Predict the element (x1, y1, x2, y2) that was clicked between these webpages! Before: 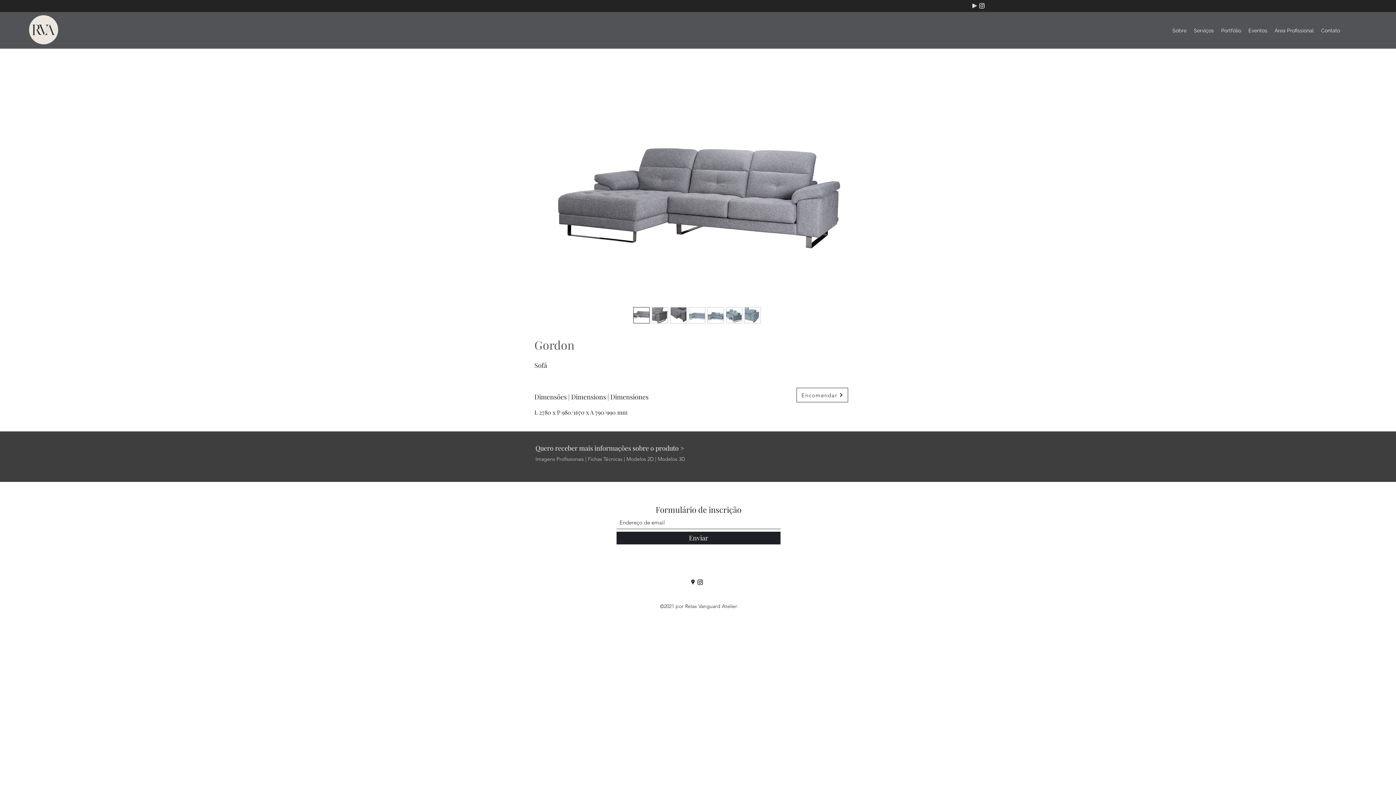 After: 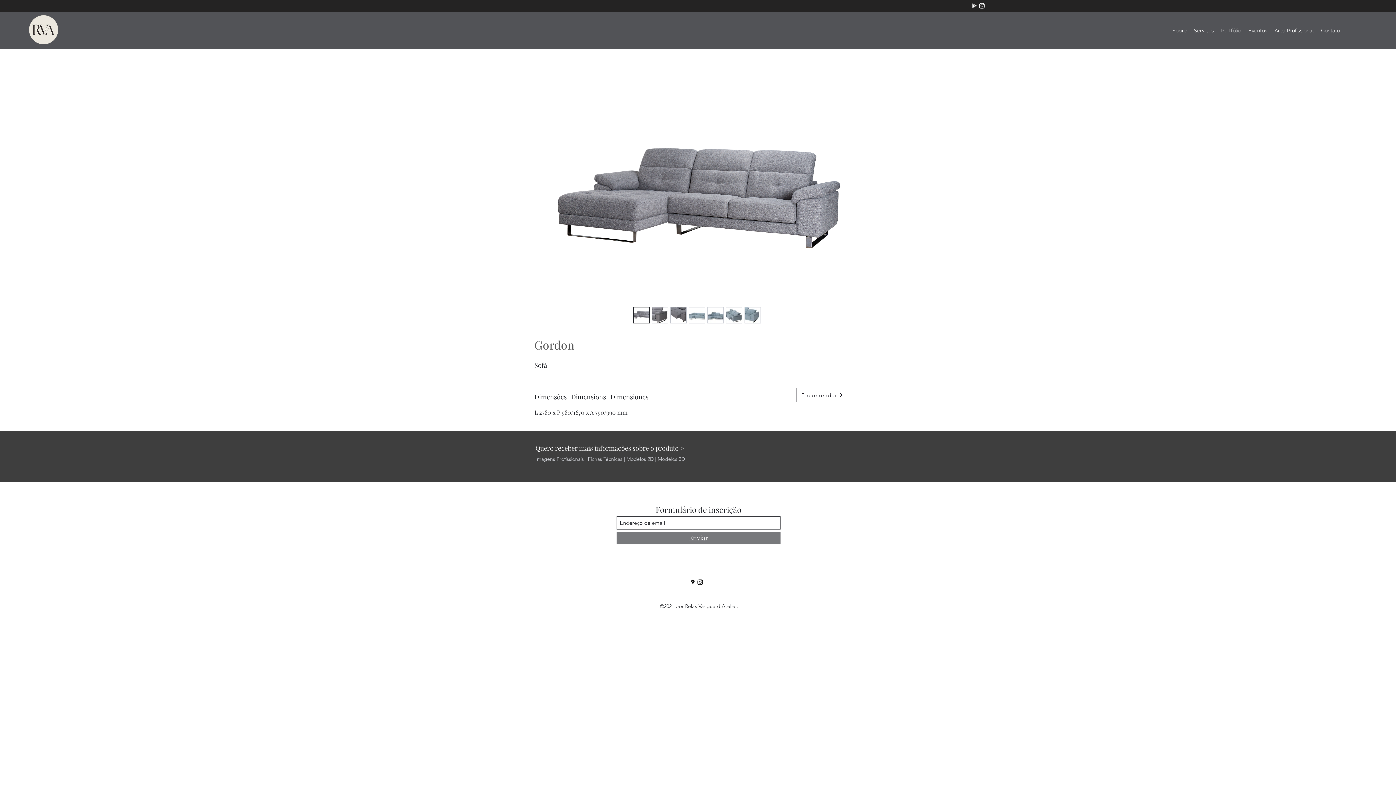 Action: label: Enviar bbox: (616, 532, 780, 544)